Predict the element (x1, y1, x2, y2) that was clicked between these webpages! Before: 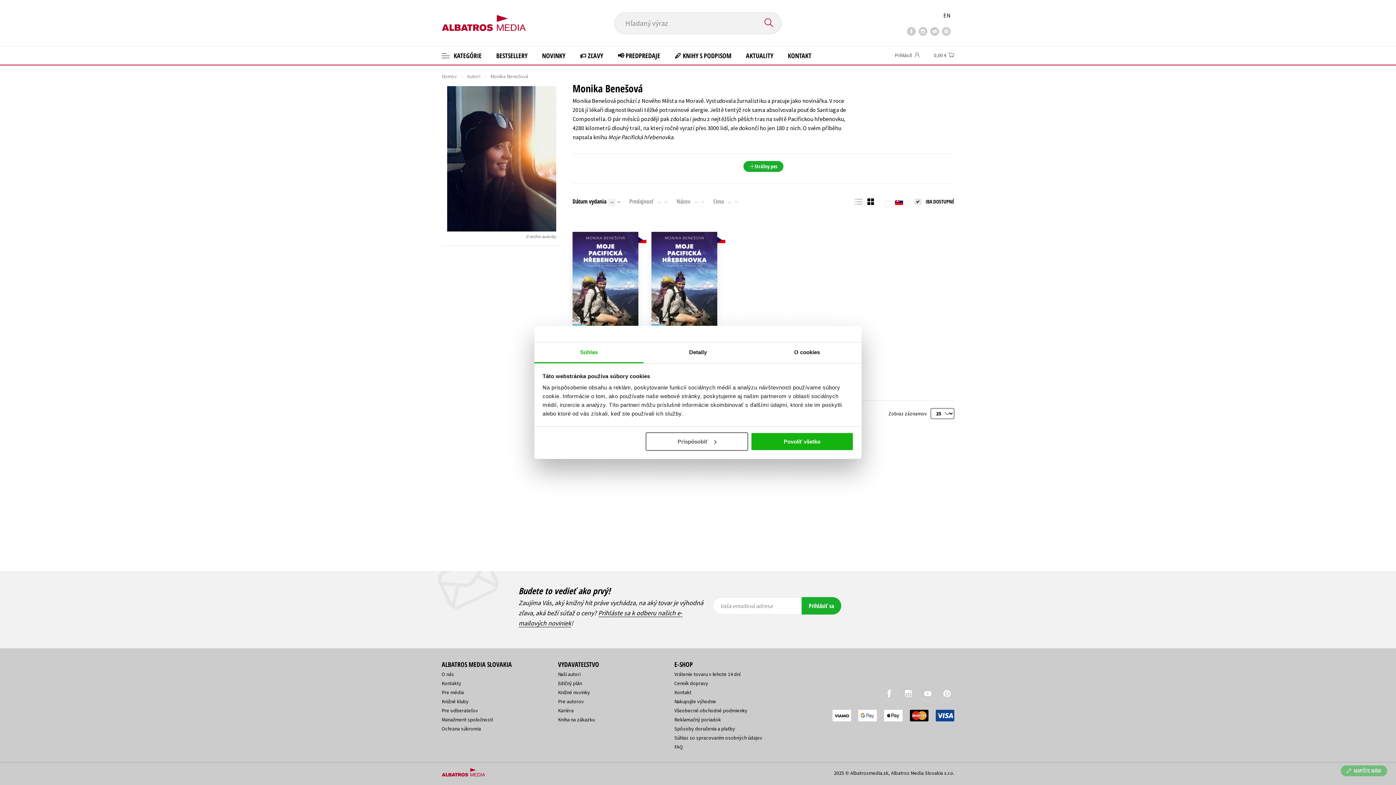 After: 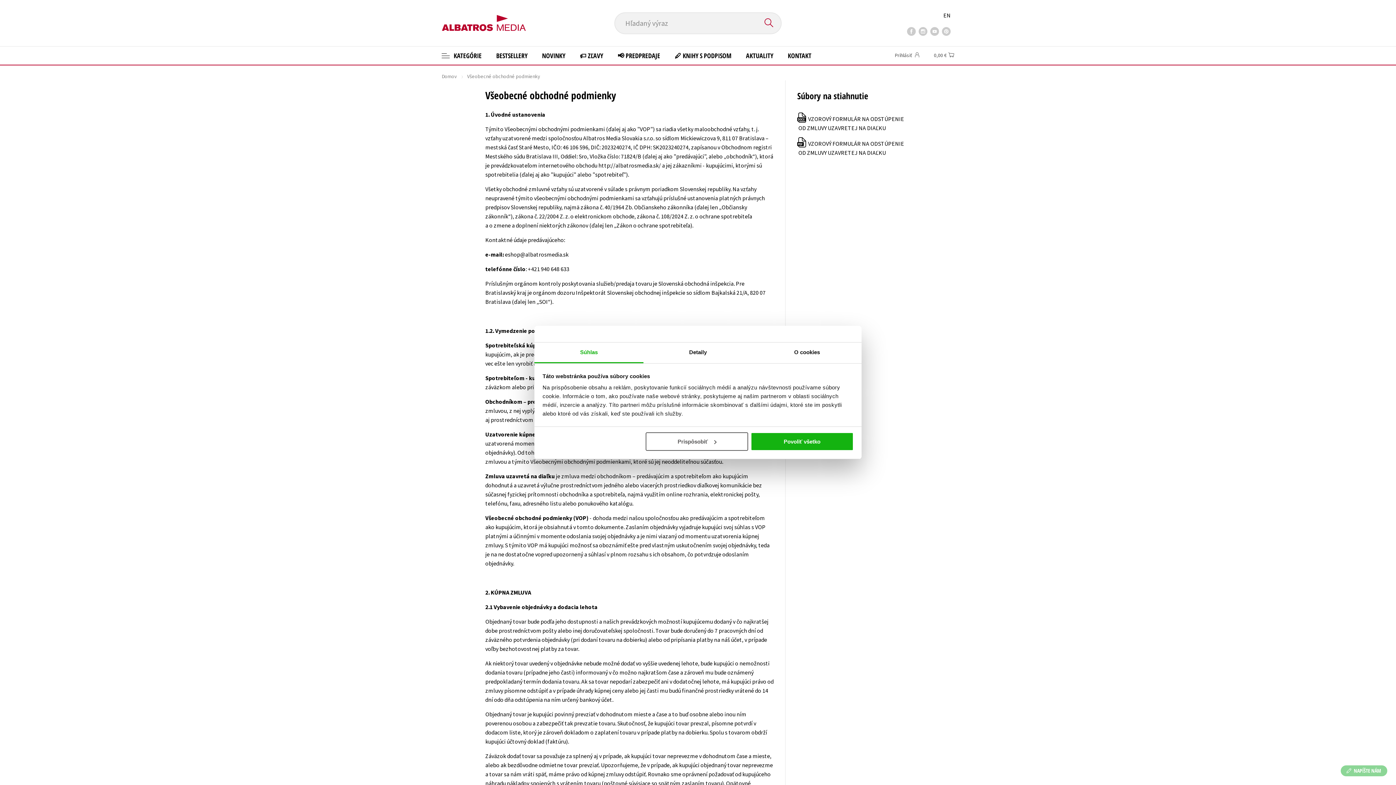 Action: bbox: (674, 707, 747, 714) label: Všeobecné obchodné podmienky